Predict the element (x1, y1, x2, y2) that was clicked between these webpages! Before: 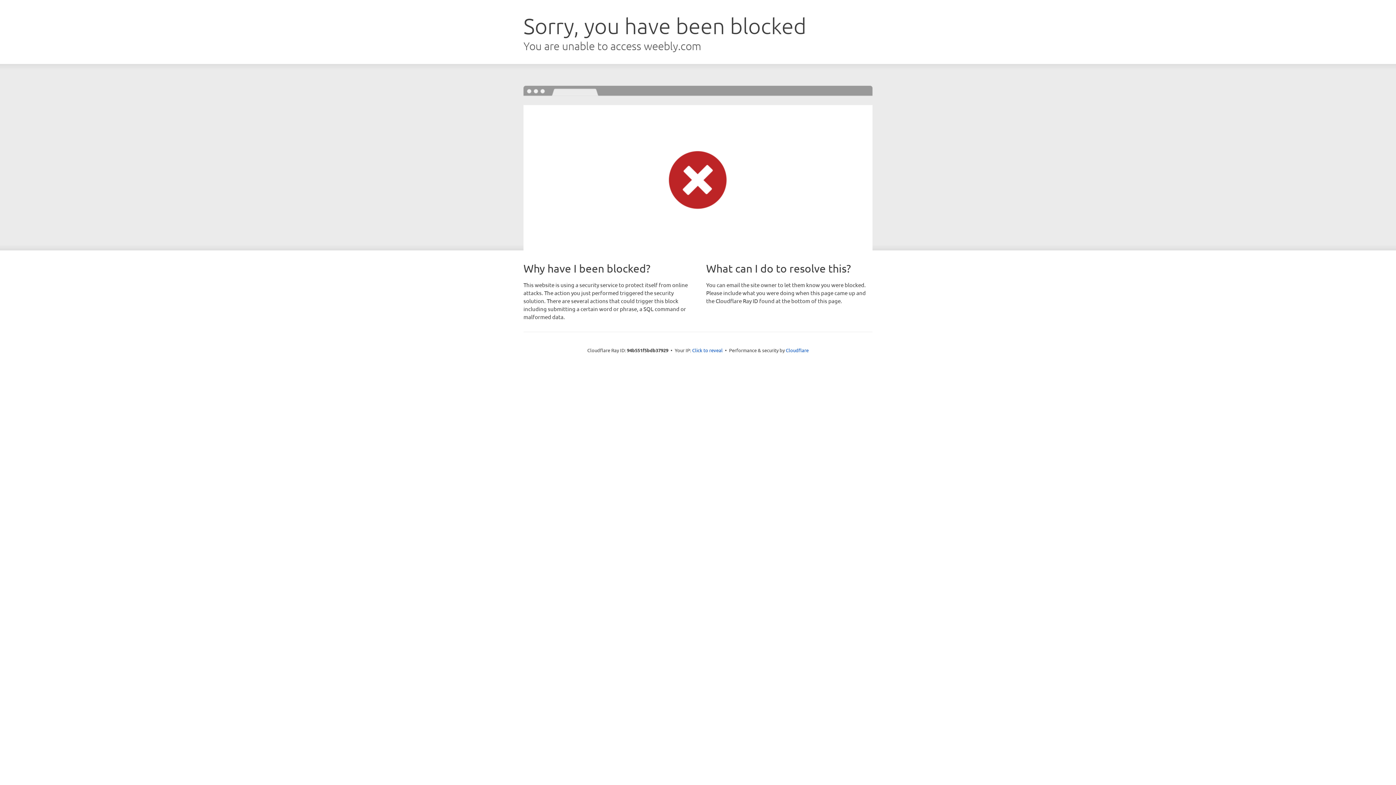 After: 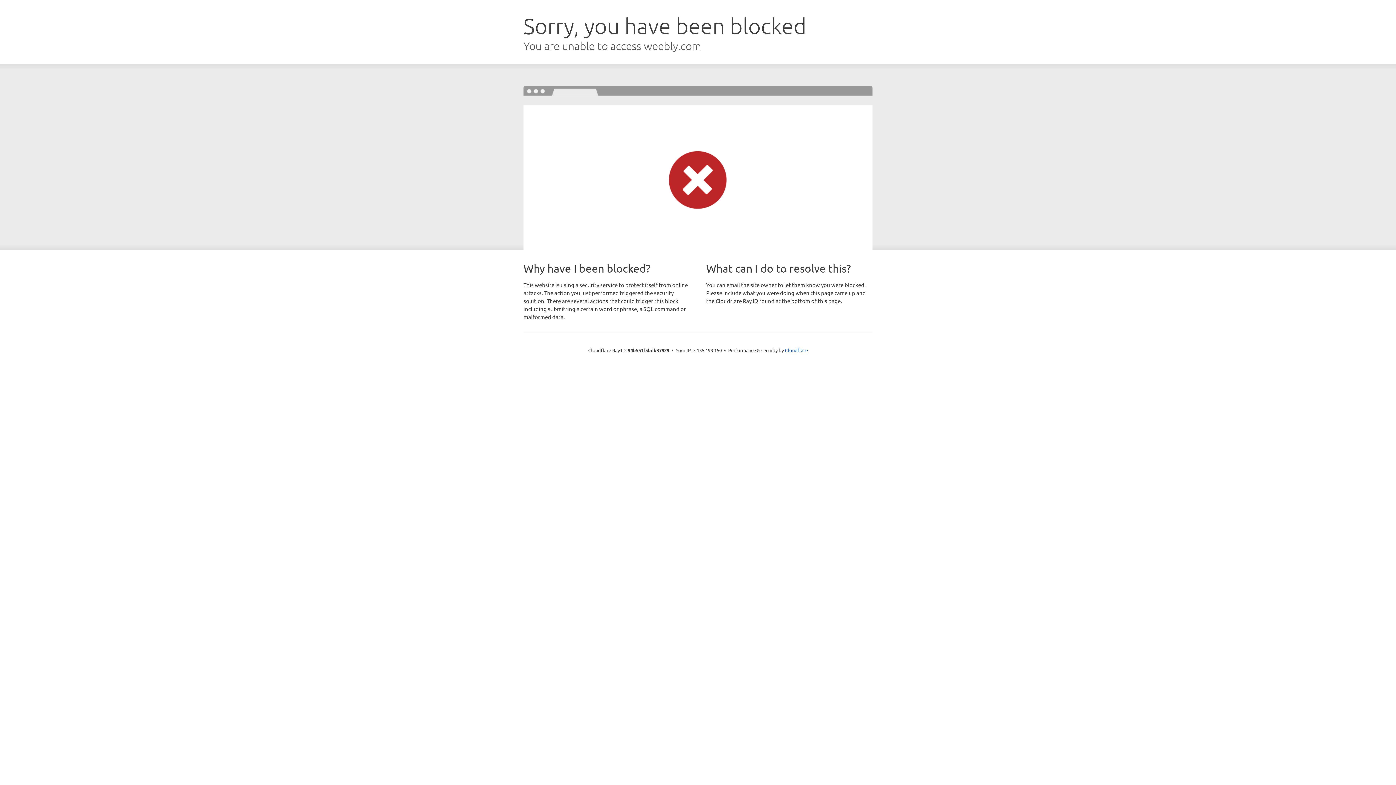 Action: label: Click to reveal bbox: (692, 346, 722, 353)